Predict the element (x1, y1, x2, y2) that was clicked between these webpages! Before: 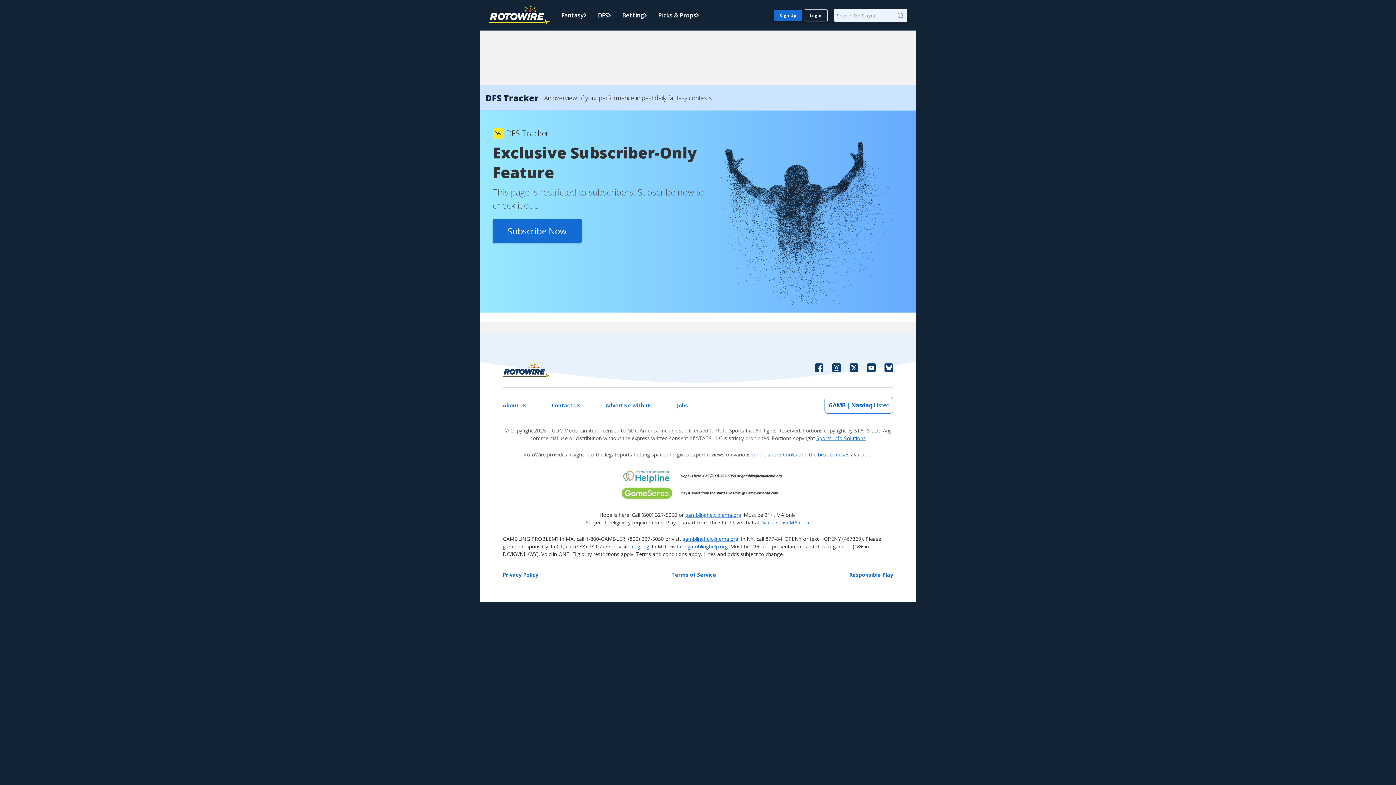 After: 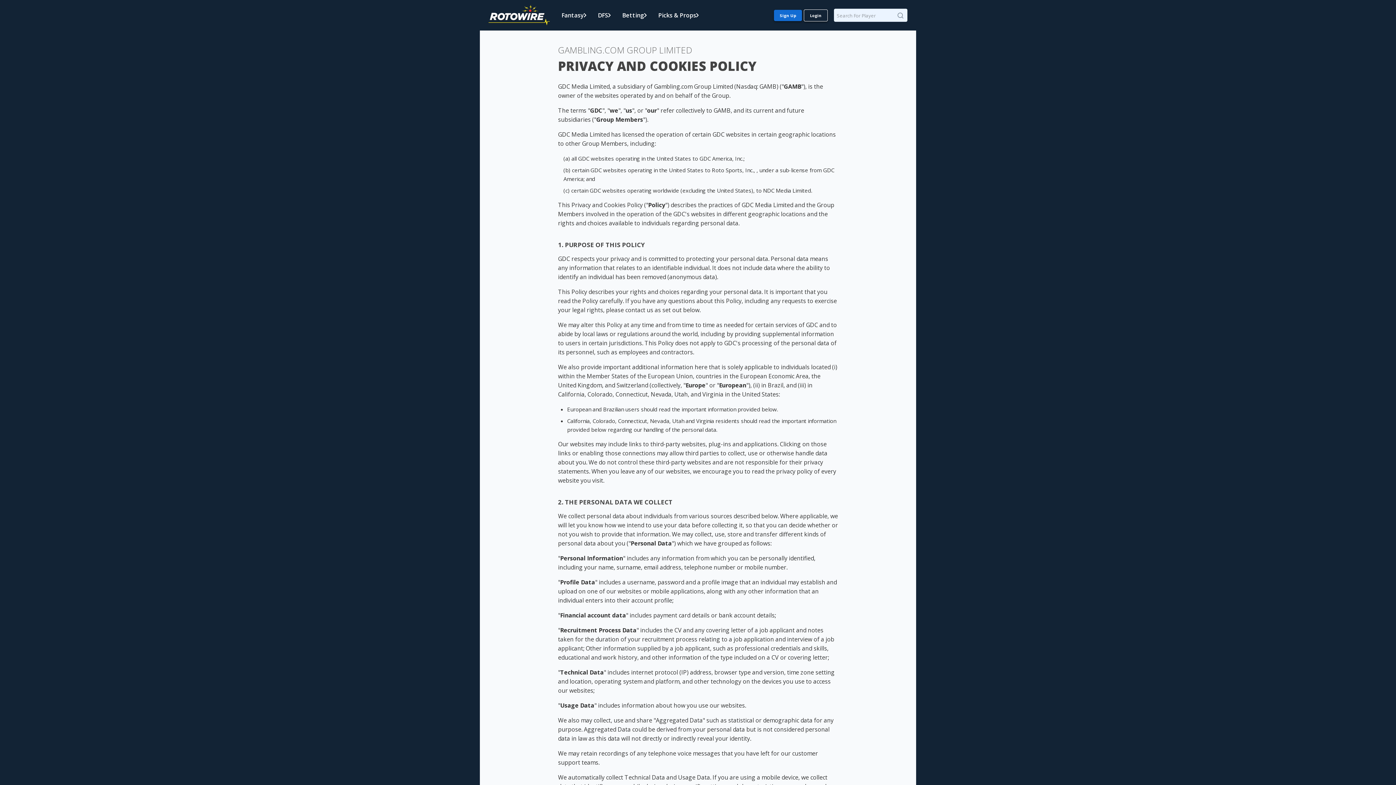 Action: label: Privacy Policy bbox: (502, 571, 538, 578)